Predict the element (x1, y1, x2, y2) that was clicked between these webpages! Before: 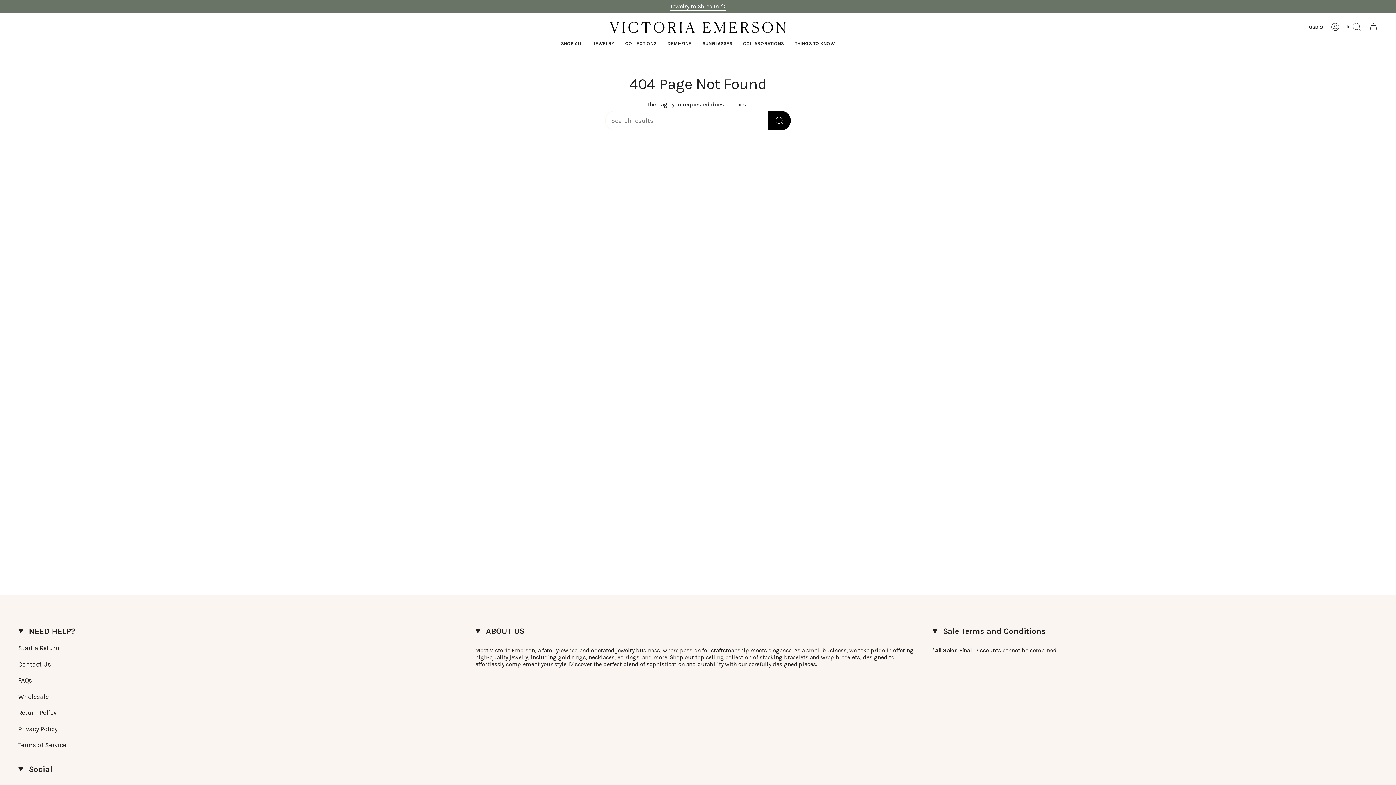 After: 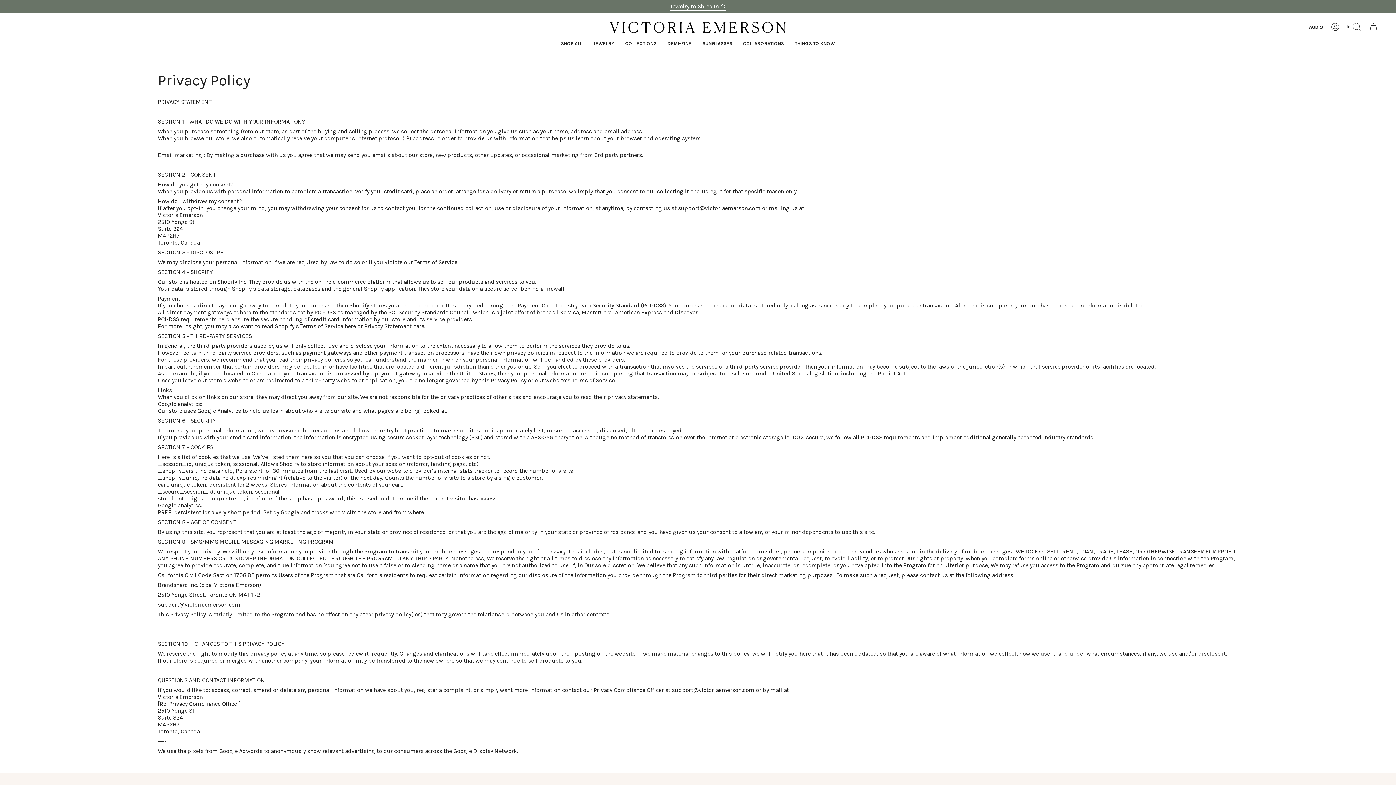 Action: bbox: (18, 725, 57, 733) label: Privacy Policy